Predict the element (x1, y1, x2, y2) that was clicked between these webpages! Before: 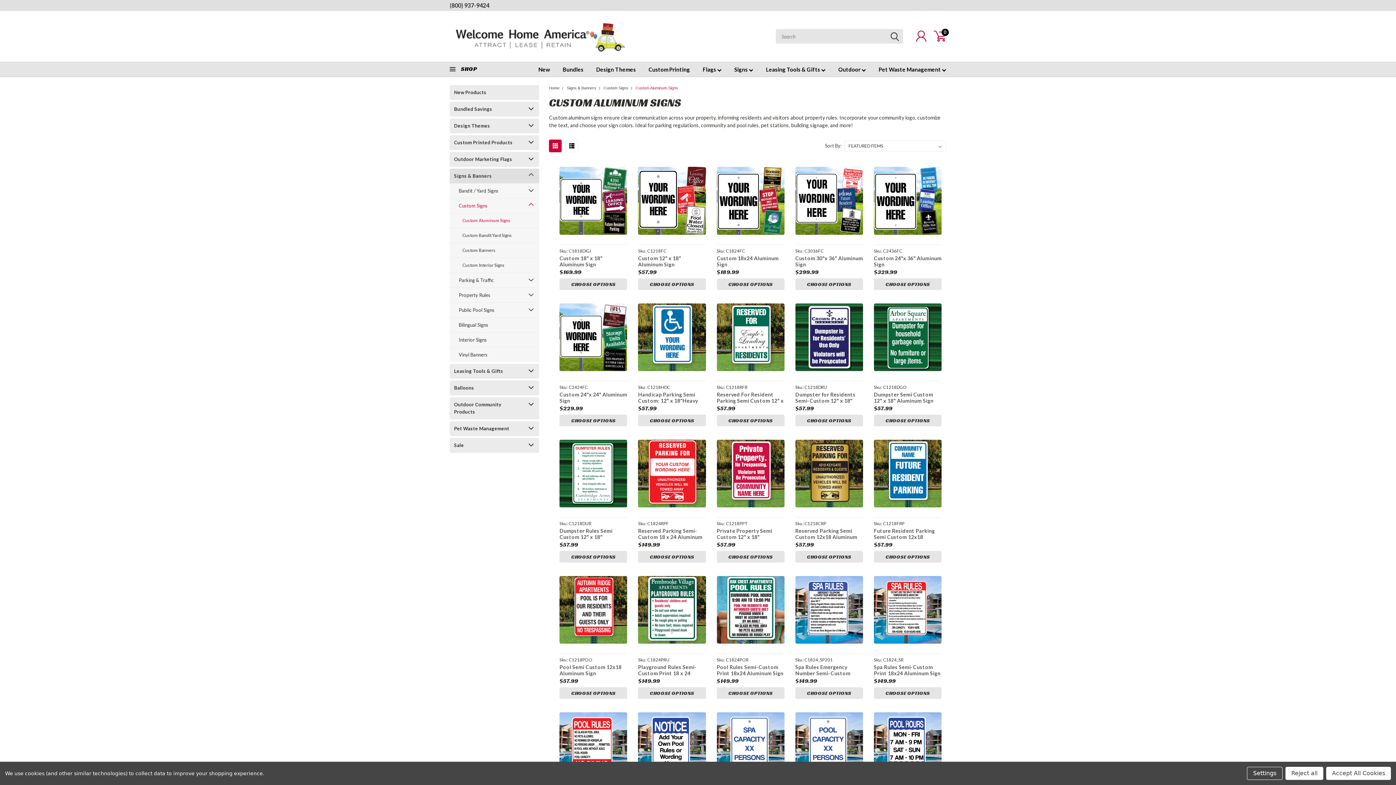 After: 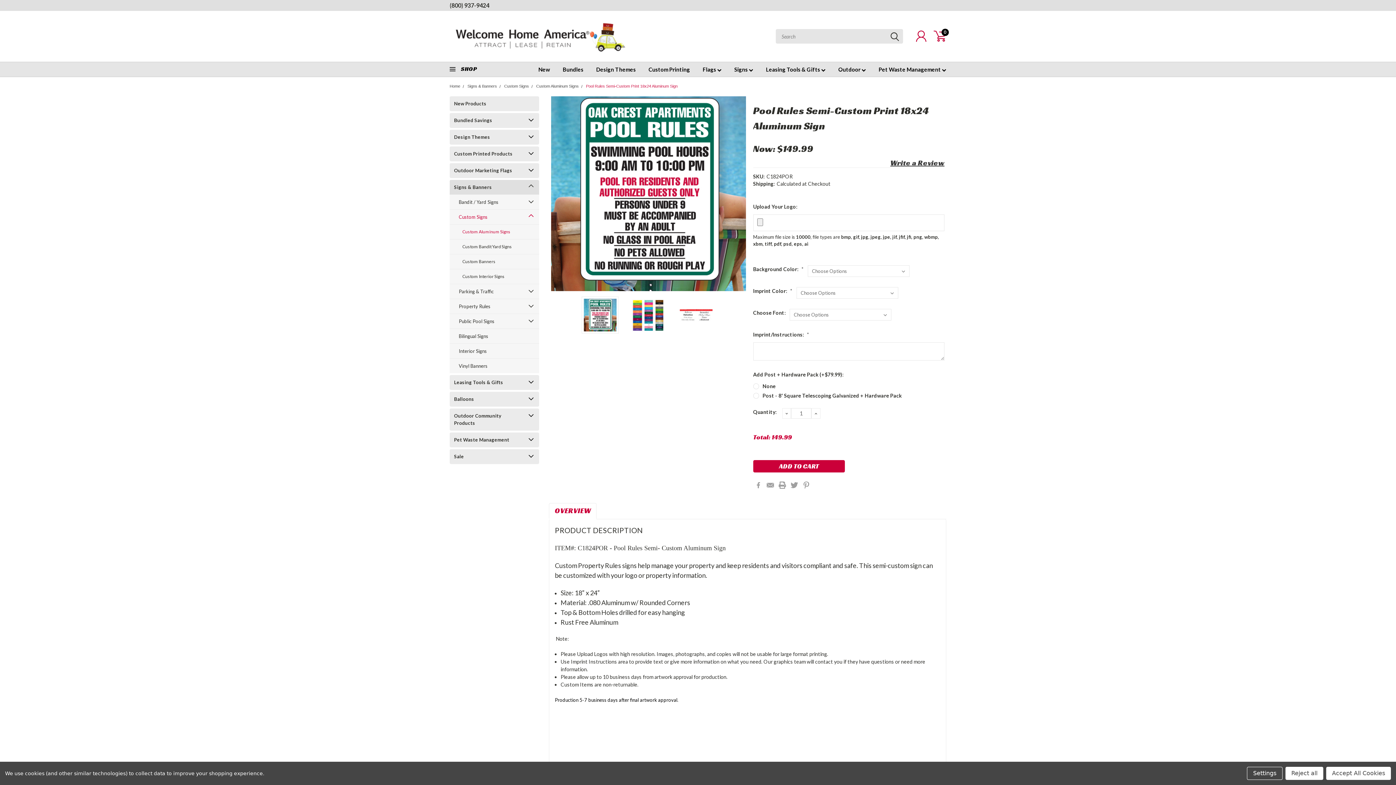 Action: label: Pool Rules Semi-Custom Print 18x24 Aluminum Sign bbox: (716, 664, 784, 676)